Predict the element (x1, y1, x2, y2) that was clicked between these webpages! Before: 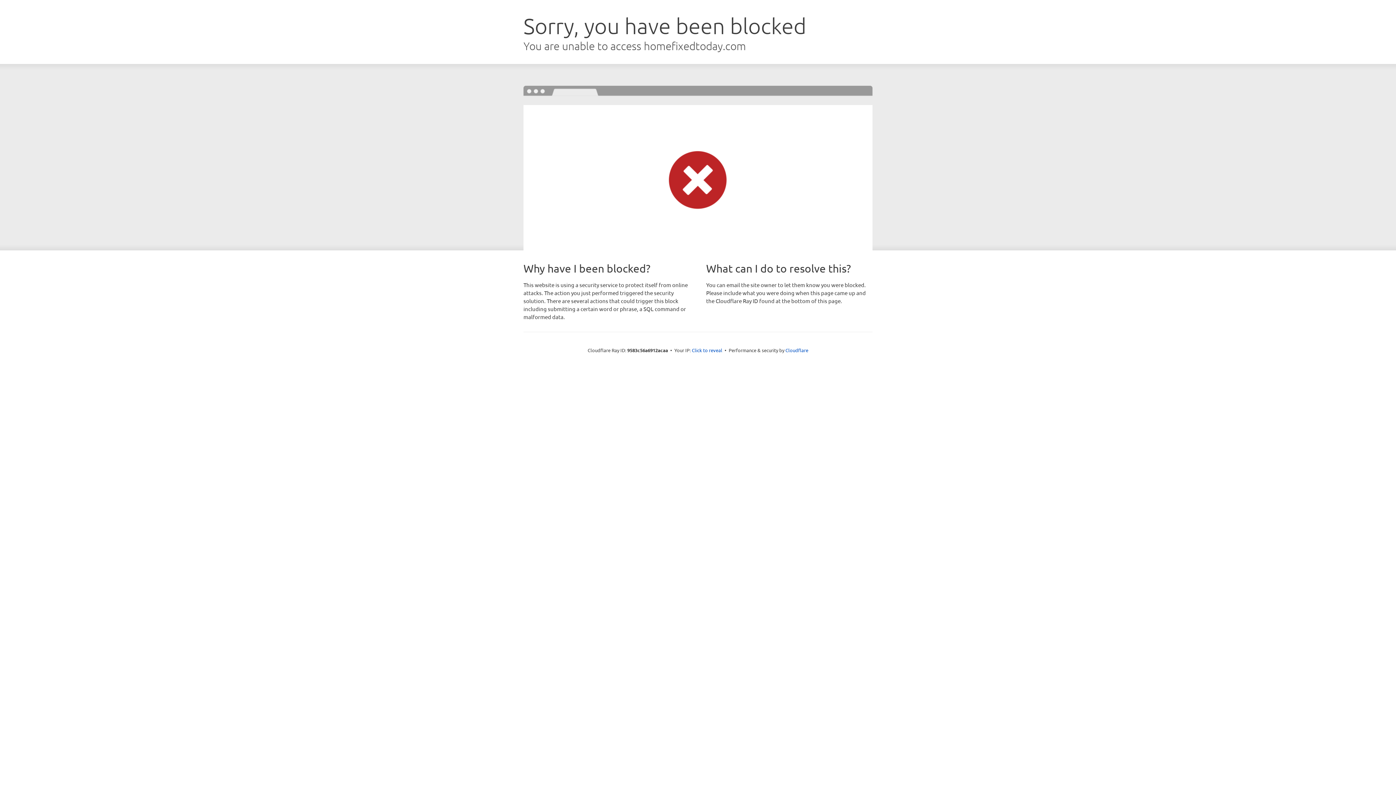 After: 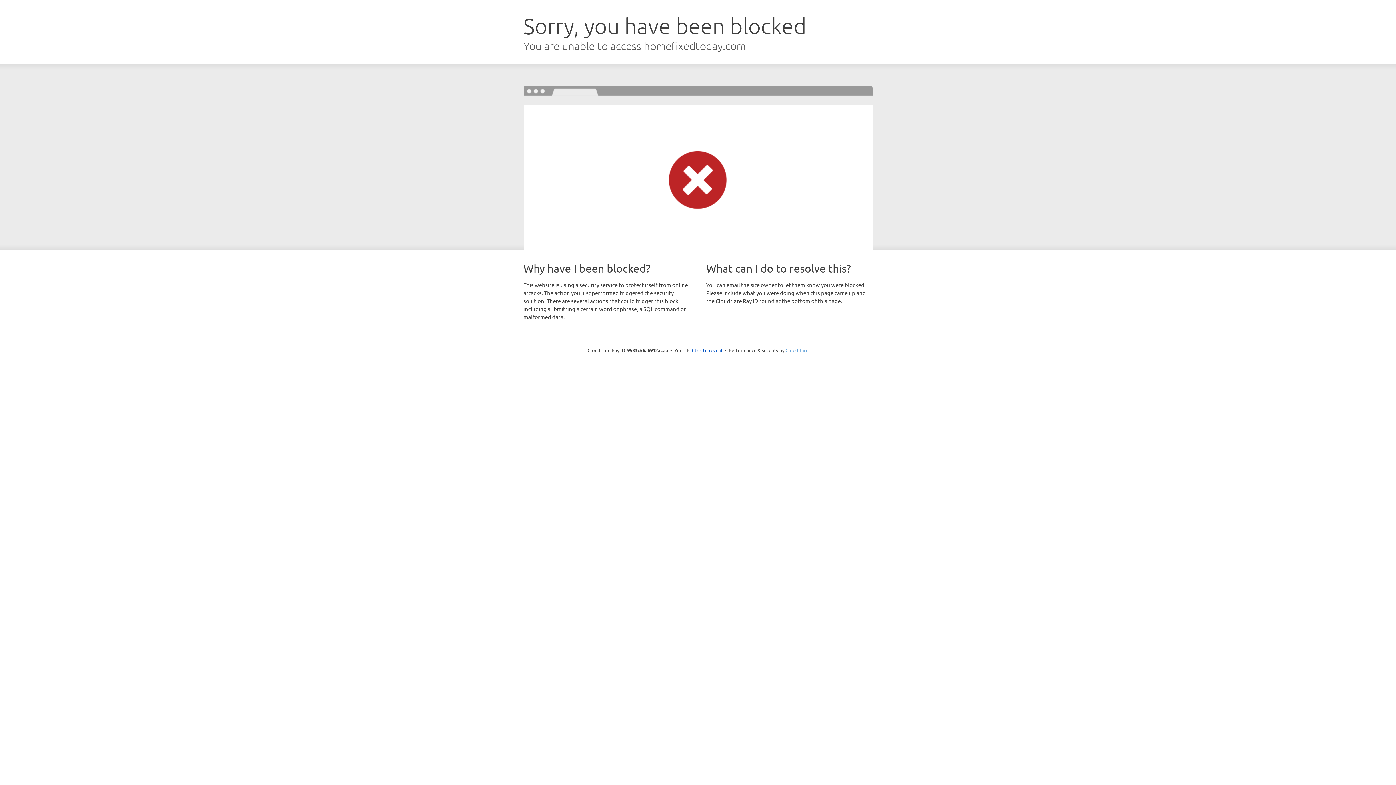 Action: bbox: (785, 347, 808, 353) label: Cloudflare